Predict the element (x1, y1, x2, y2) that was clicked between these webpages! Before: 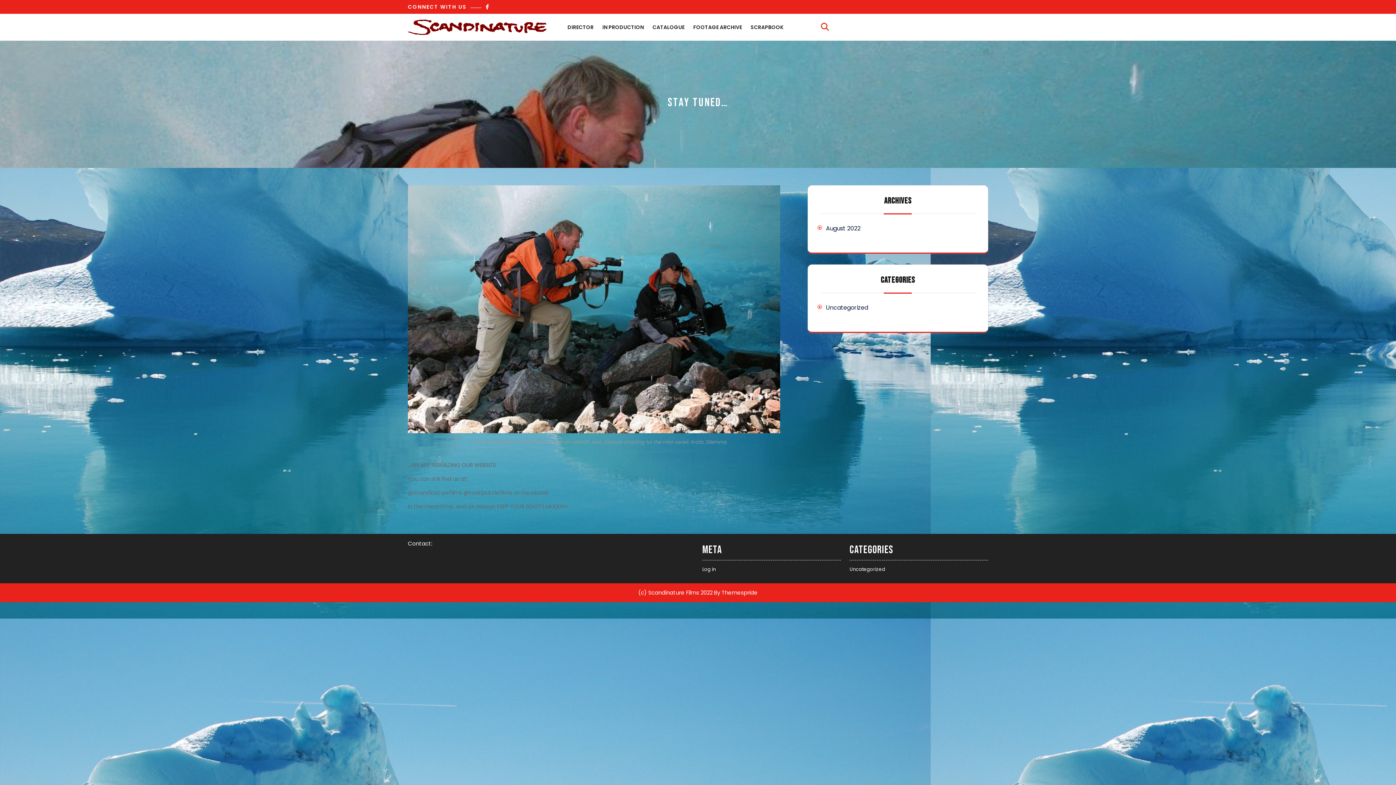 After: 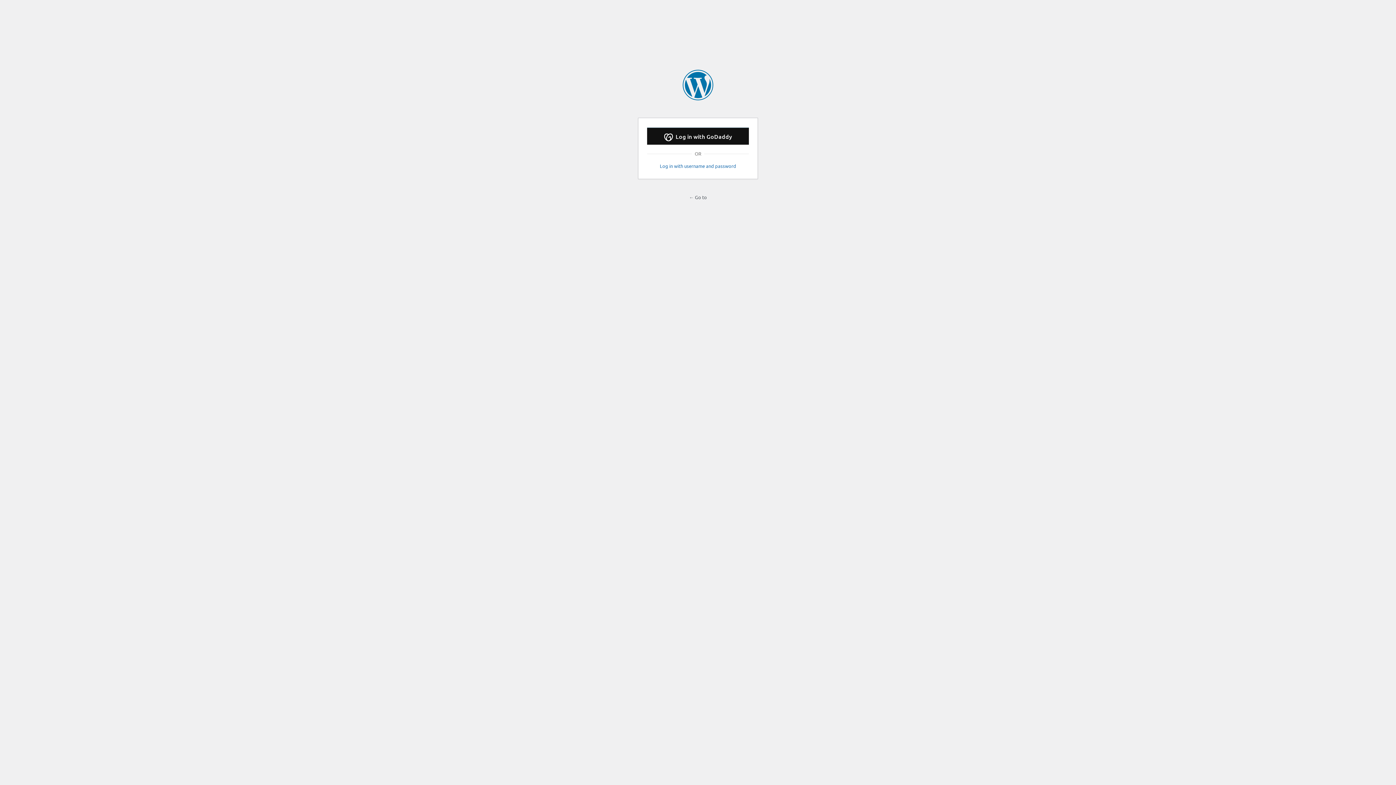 Action: bbox: (702, 566, 716, 573) label: Log in